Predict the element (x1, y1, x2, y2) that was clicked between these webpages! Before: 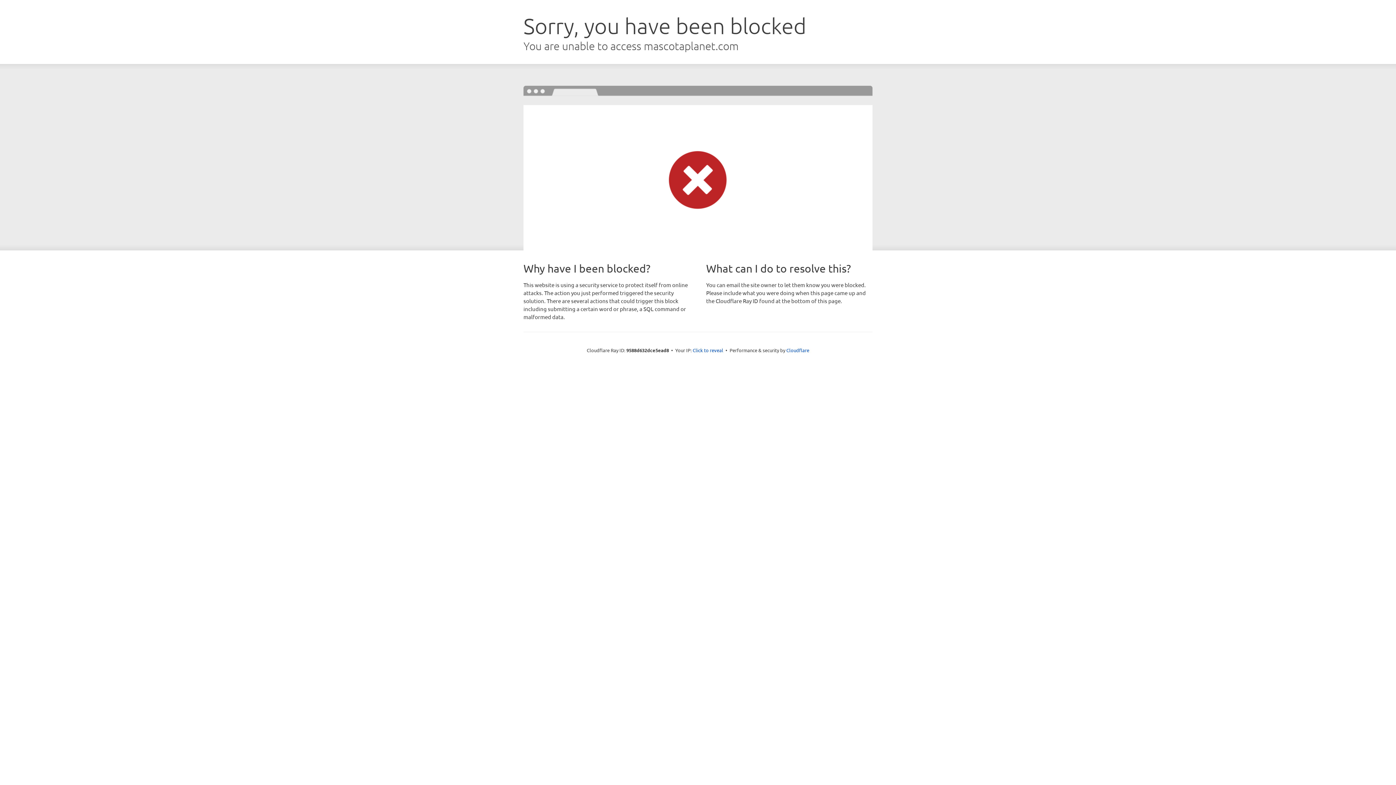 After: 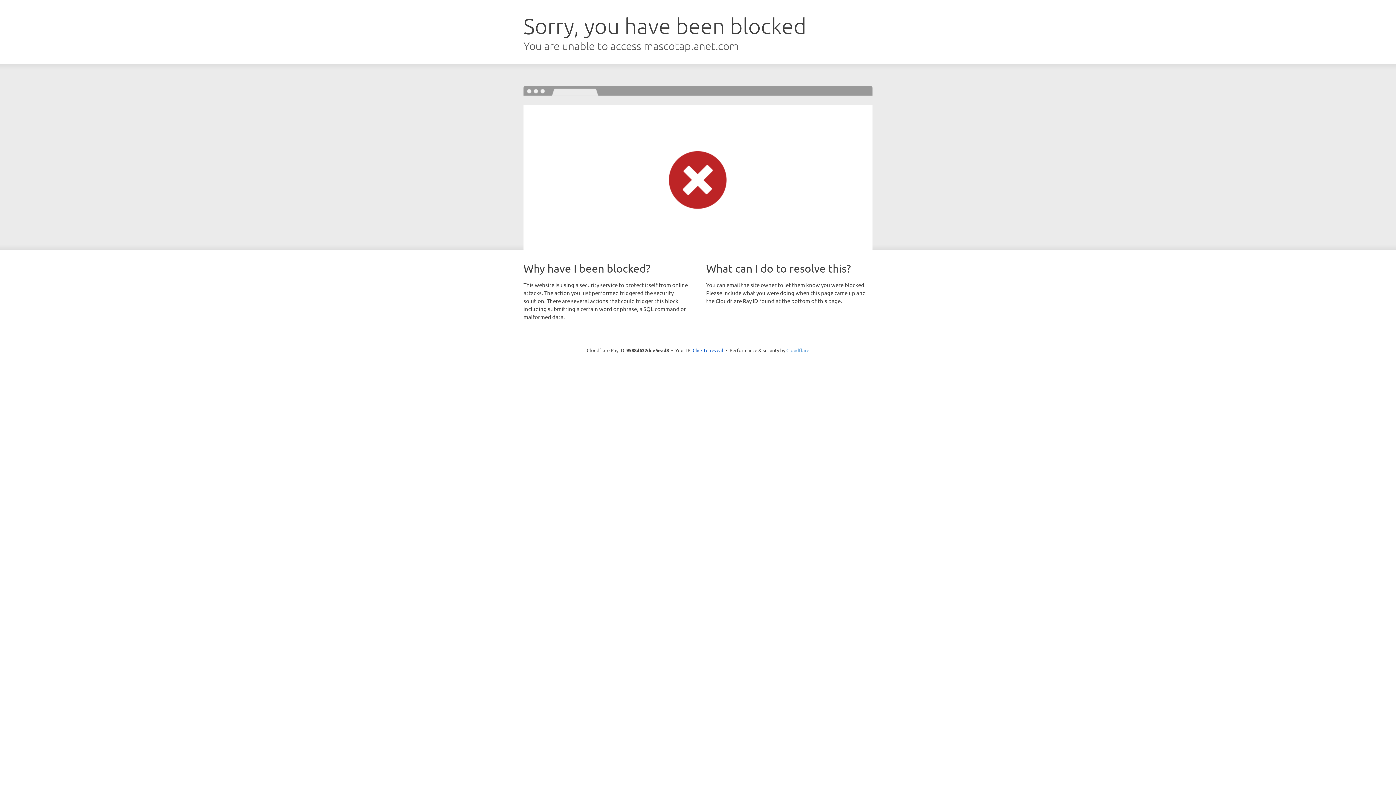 Action: label: Cloudflare bbox: (786, 347, 809, 353)